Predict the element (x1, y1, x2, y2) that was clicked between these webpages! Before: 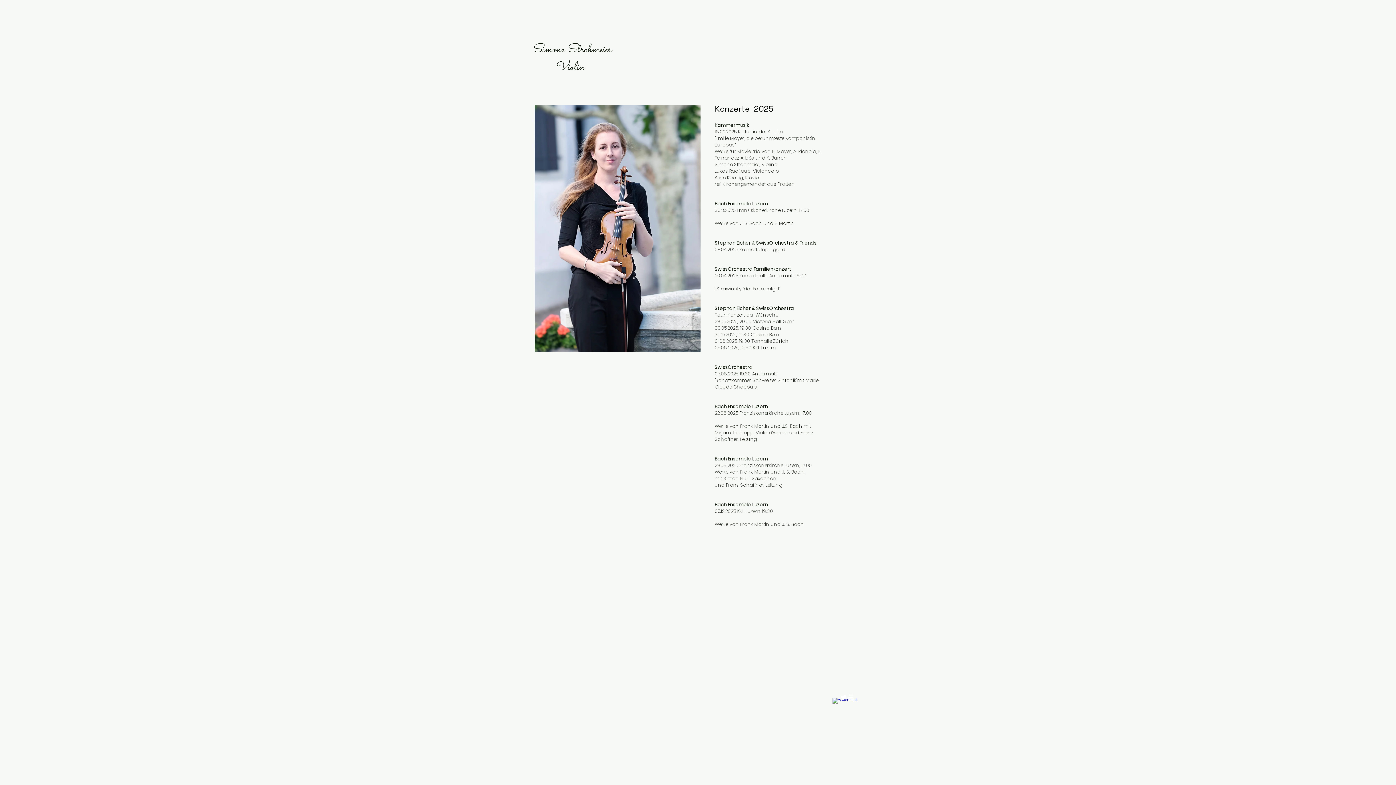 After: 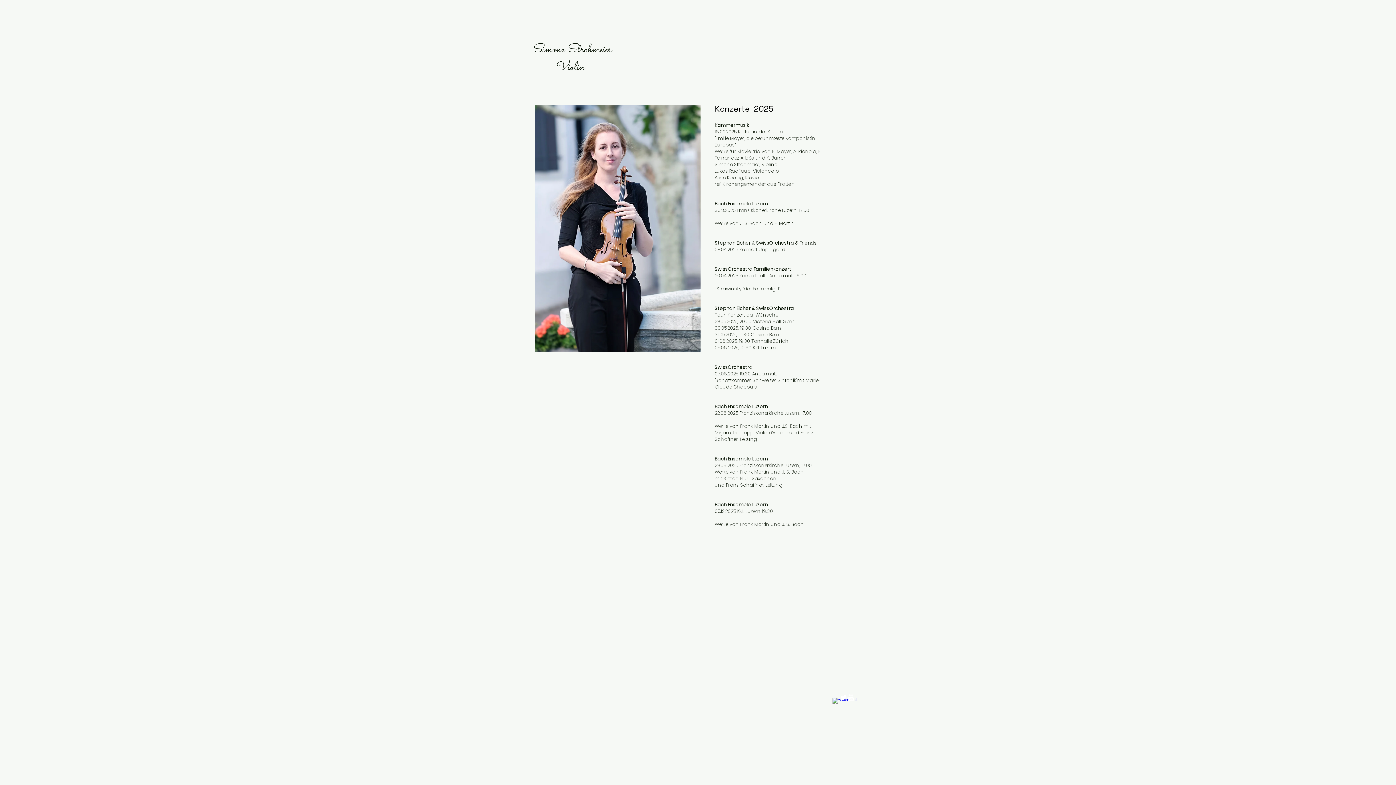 Action: bbox: (847, 694, 854, 701) label: w-youtube